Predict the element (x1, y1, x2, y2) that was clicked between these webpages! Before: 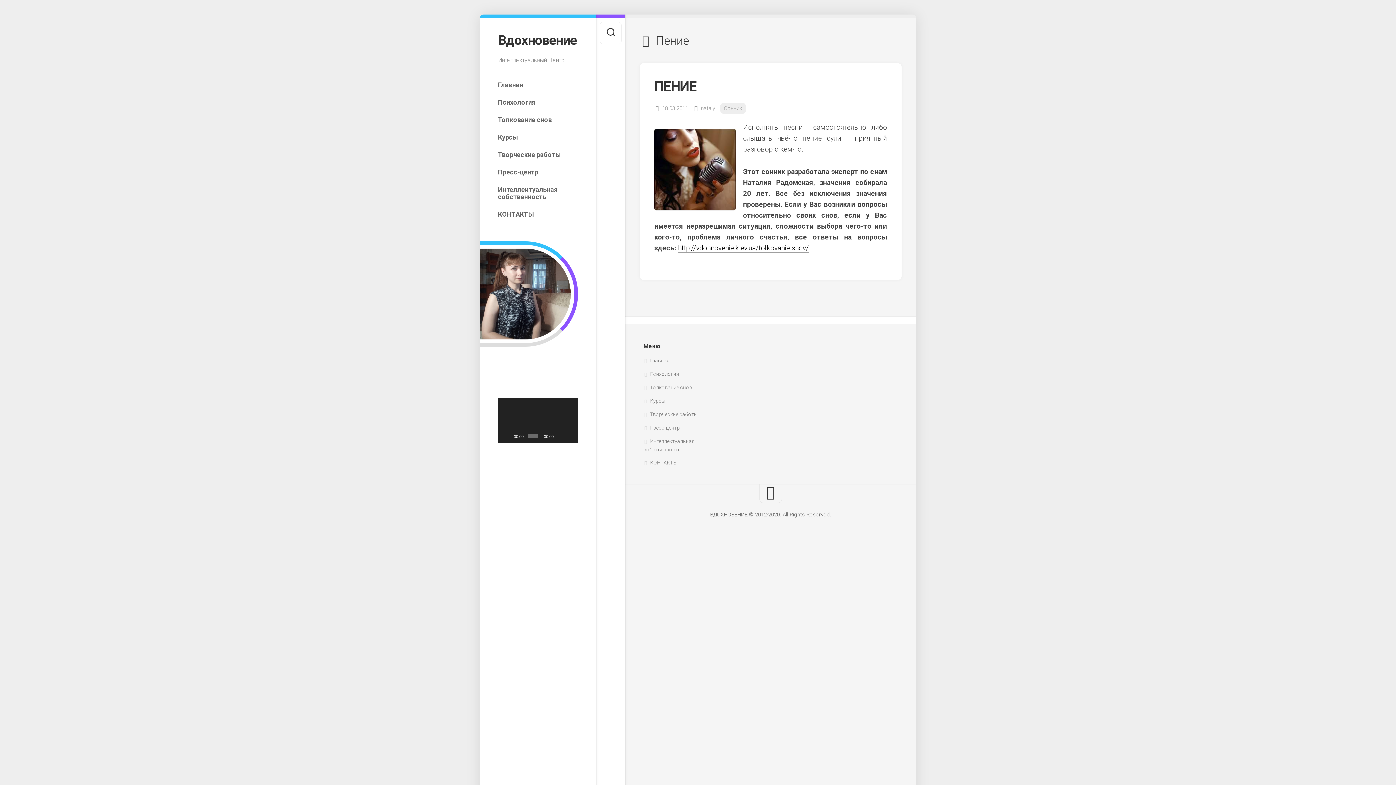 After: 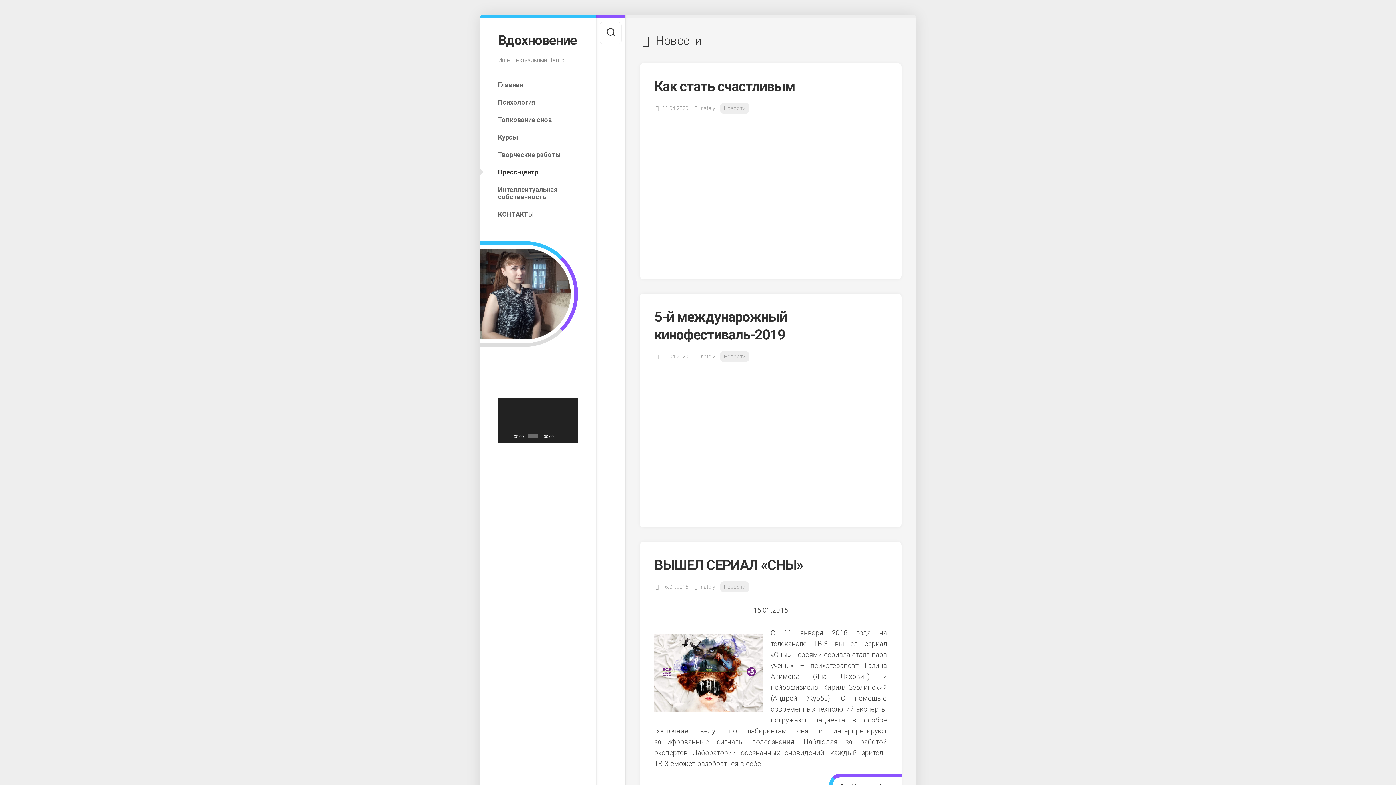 Action: label: Пресс-центр bbox: (498, 165, 578, 179)